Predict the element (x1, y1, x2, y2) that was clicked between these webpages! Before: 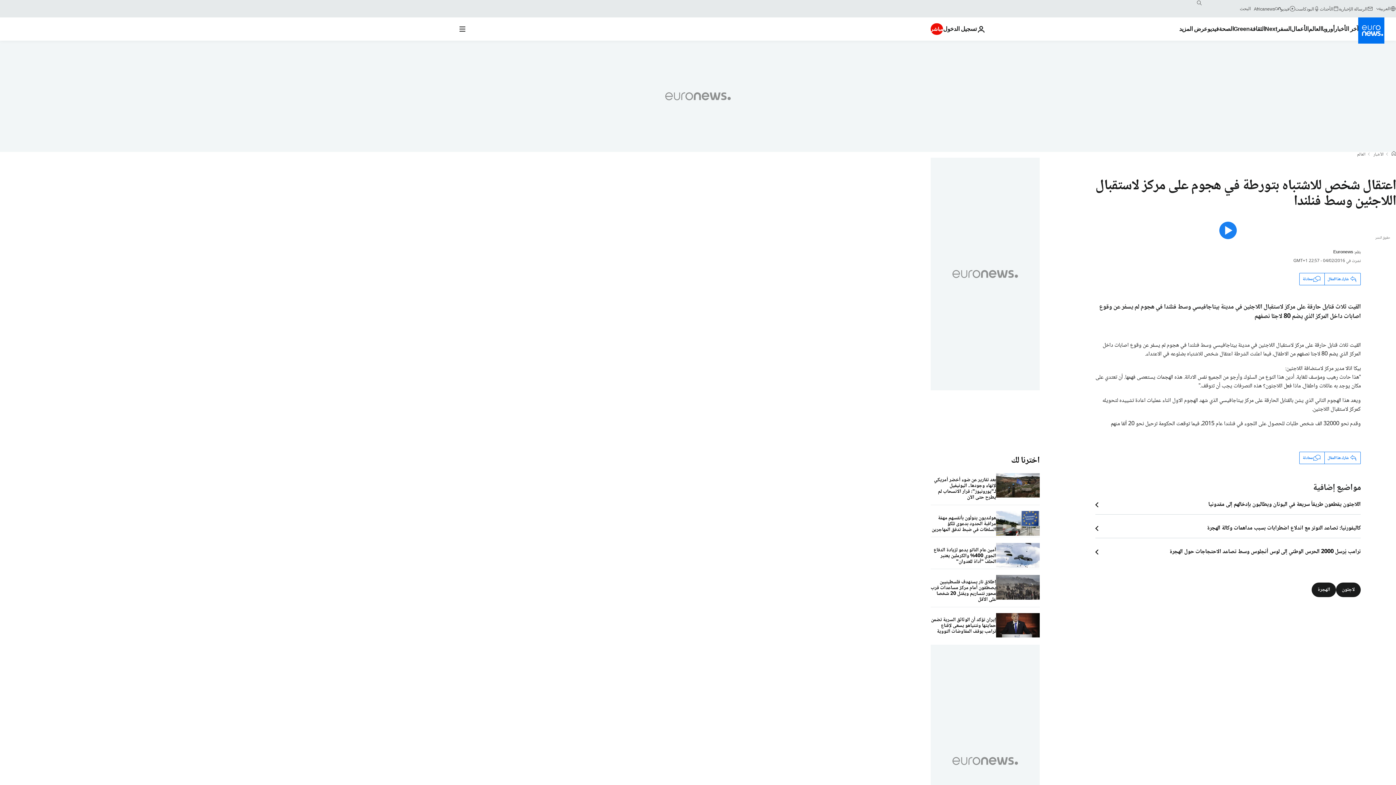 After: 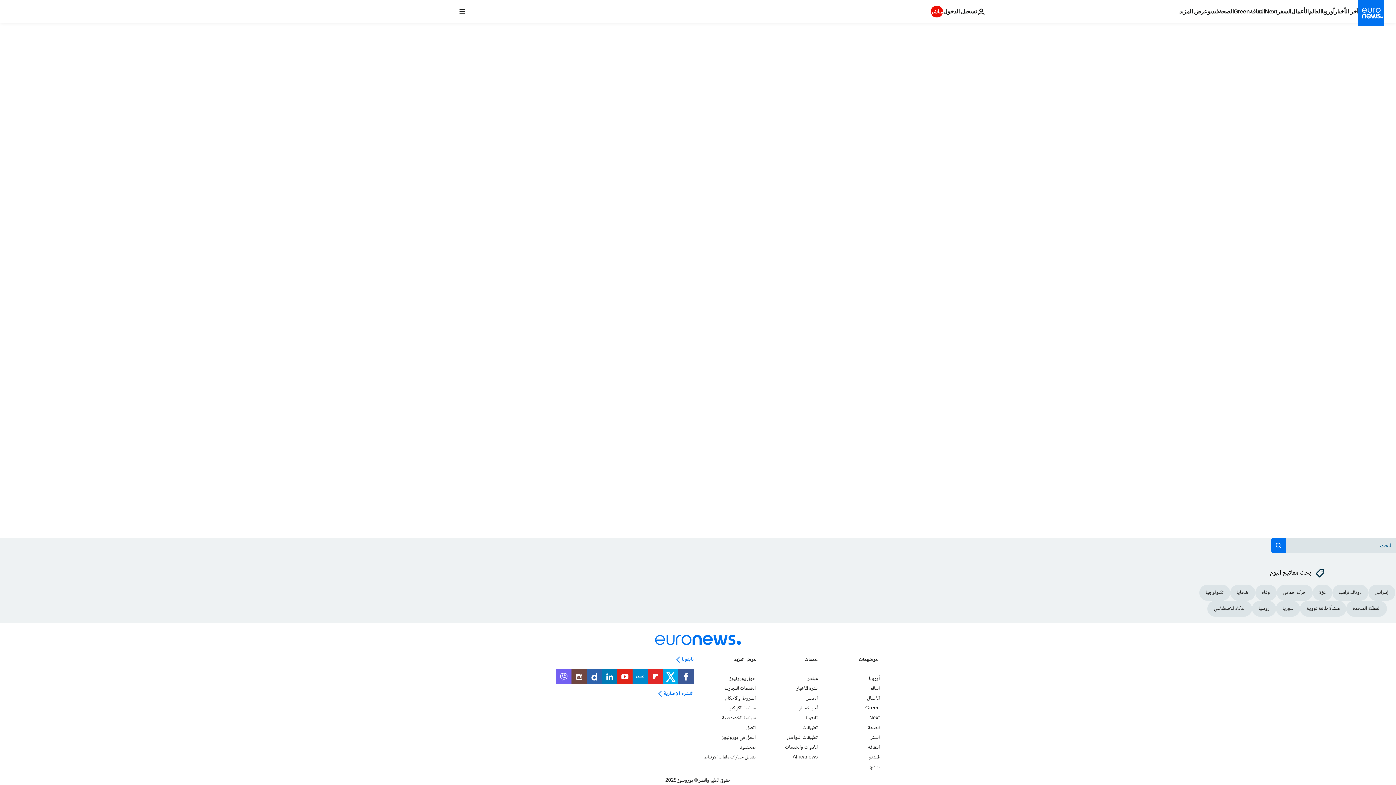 Action: label: محادثة bbox: (1300, 452, 1324, 464)